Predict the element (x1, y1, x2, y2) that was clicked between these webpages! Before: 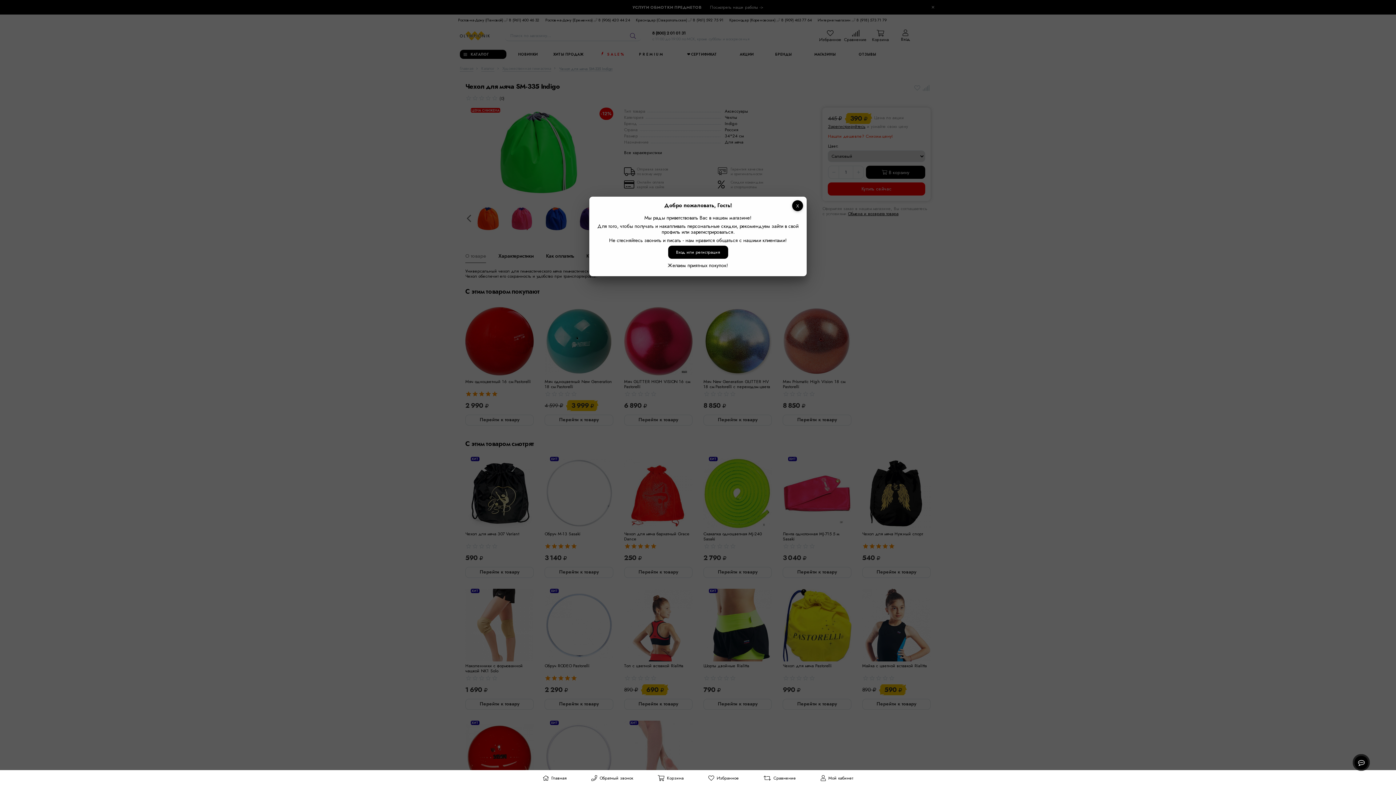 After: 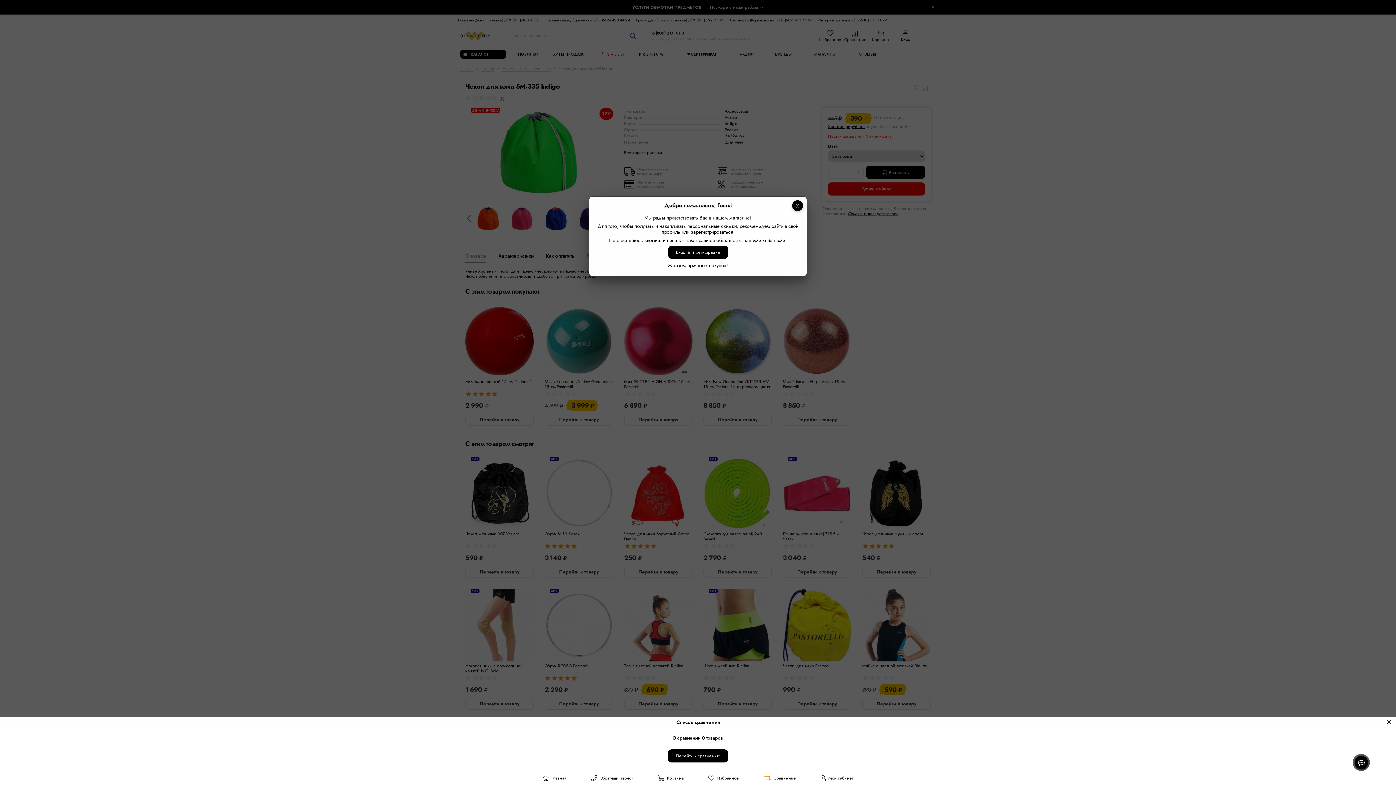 Action: label: Сравнение bbox: (763, 775, 796, 781)